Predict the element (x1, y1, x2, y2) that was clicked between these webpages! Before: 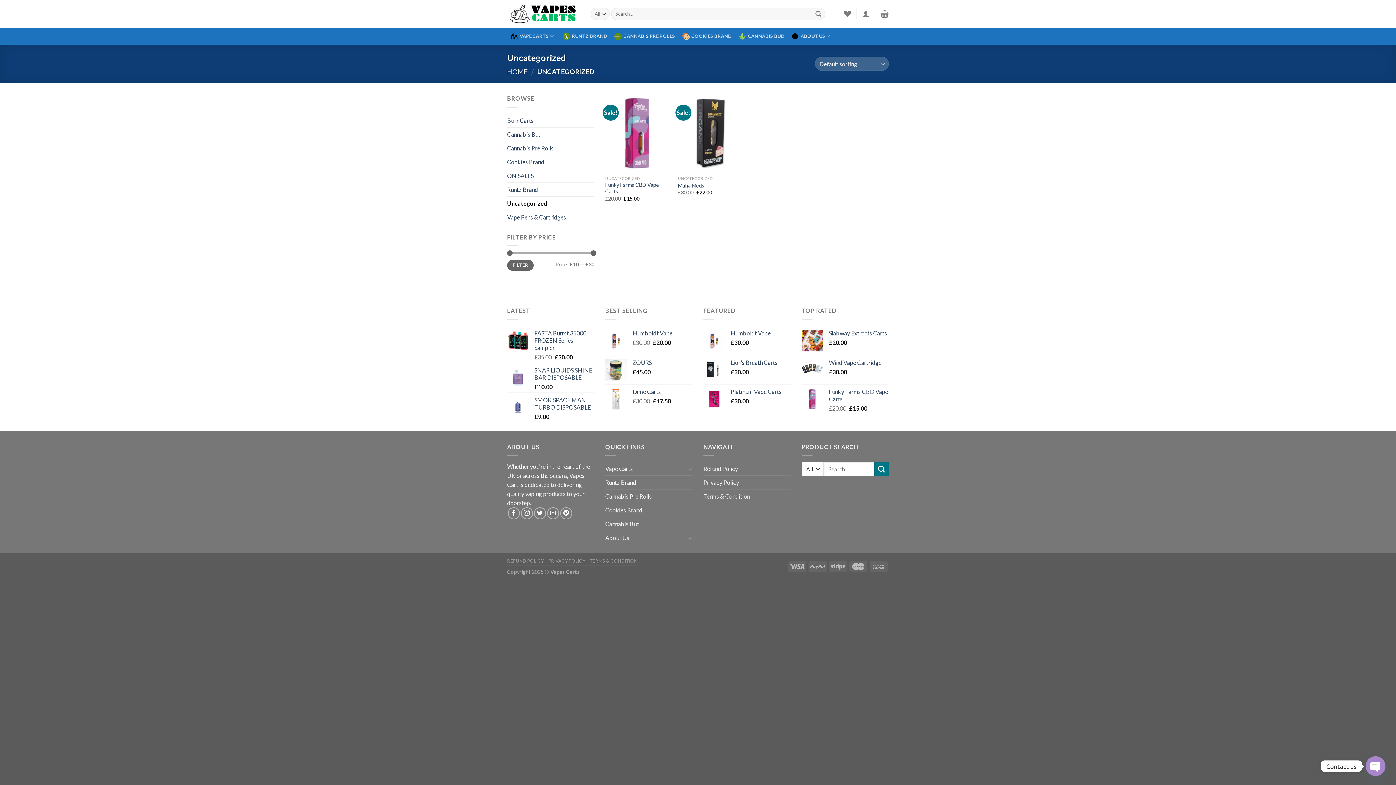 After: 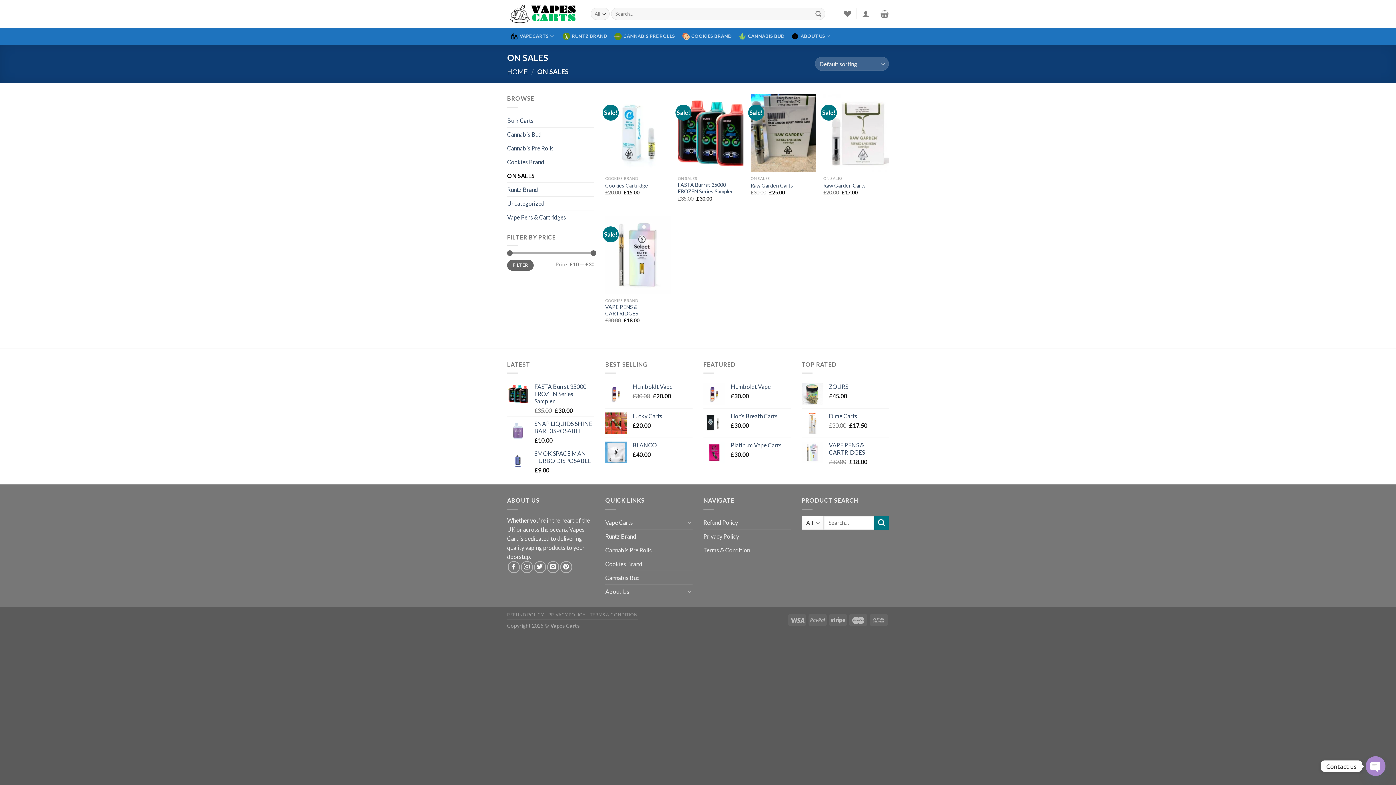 Action: label: ON SALES bbox: (507, 168, 594, 182)